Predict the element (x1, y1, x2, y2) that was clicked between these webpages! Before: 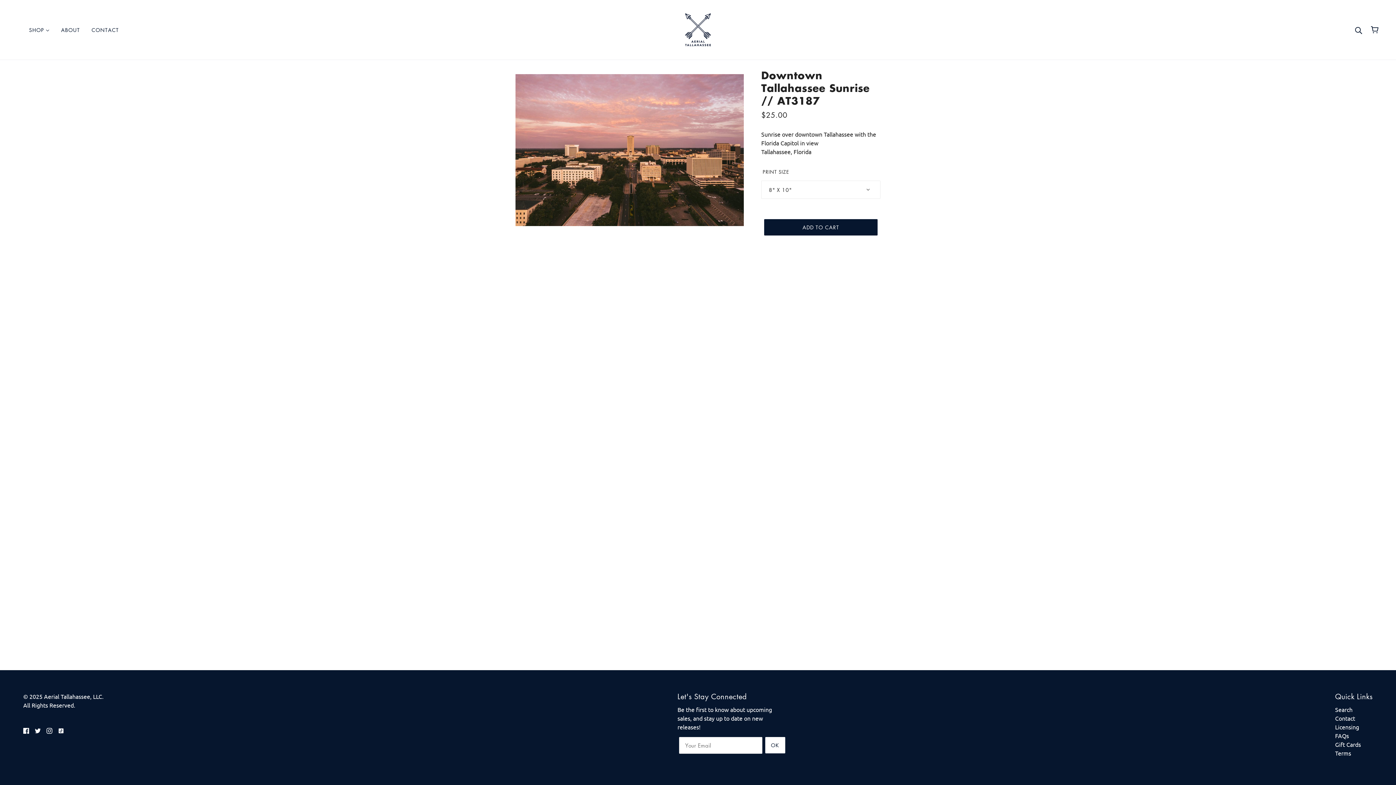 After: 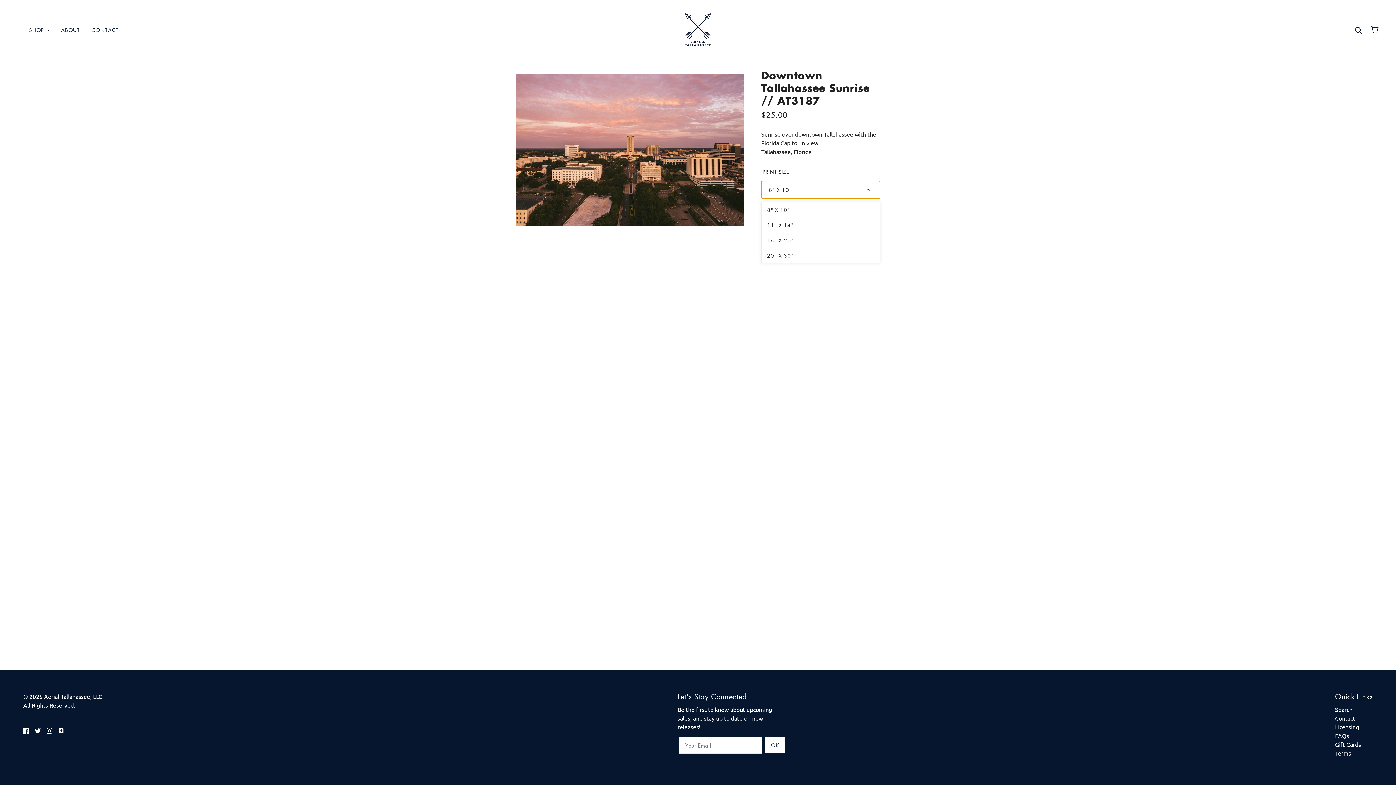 Action: label: 8" X 10" bbox: (761, 180, 880, 198)